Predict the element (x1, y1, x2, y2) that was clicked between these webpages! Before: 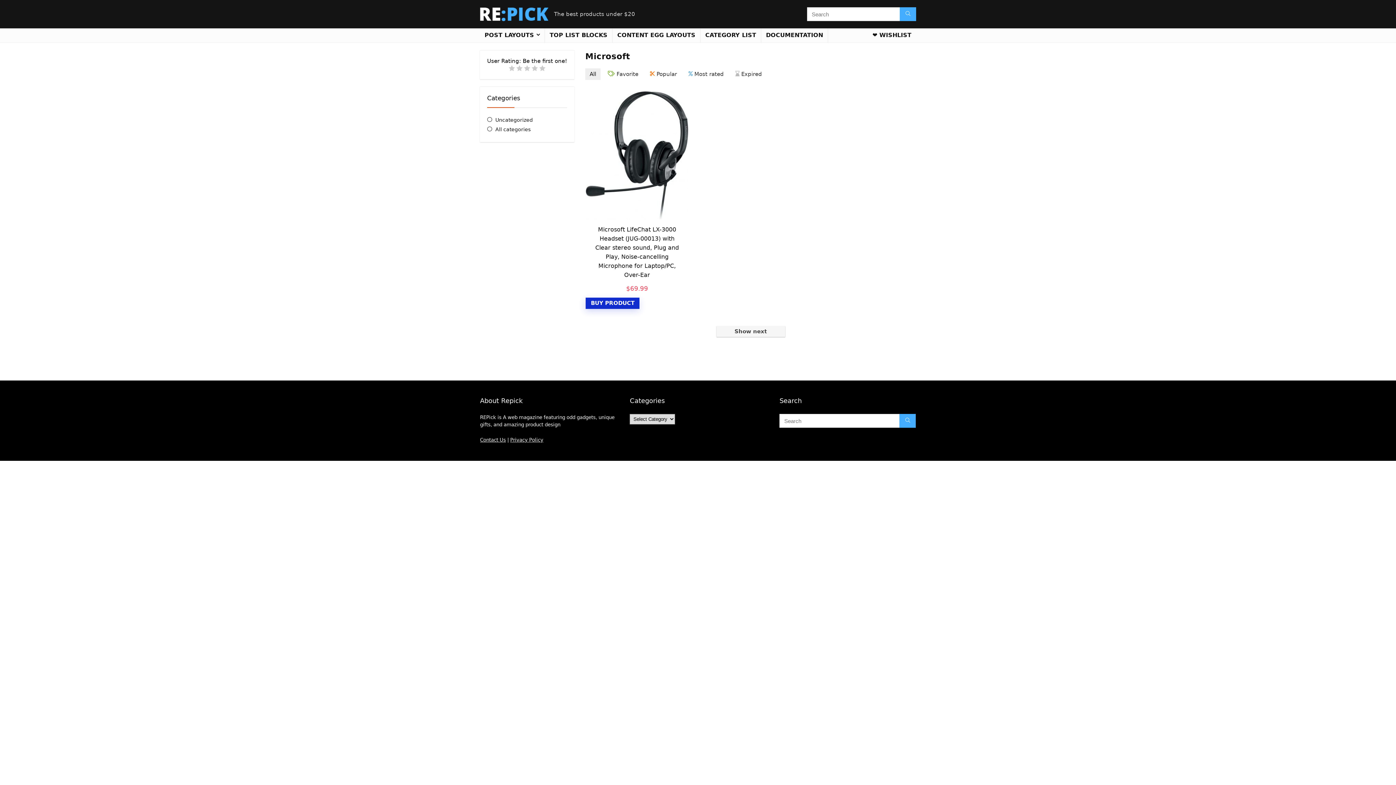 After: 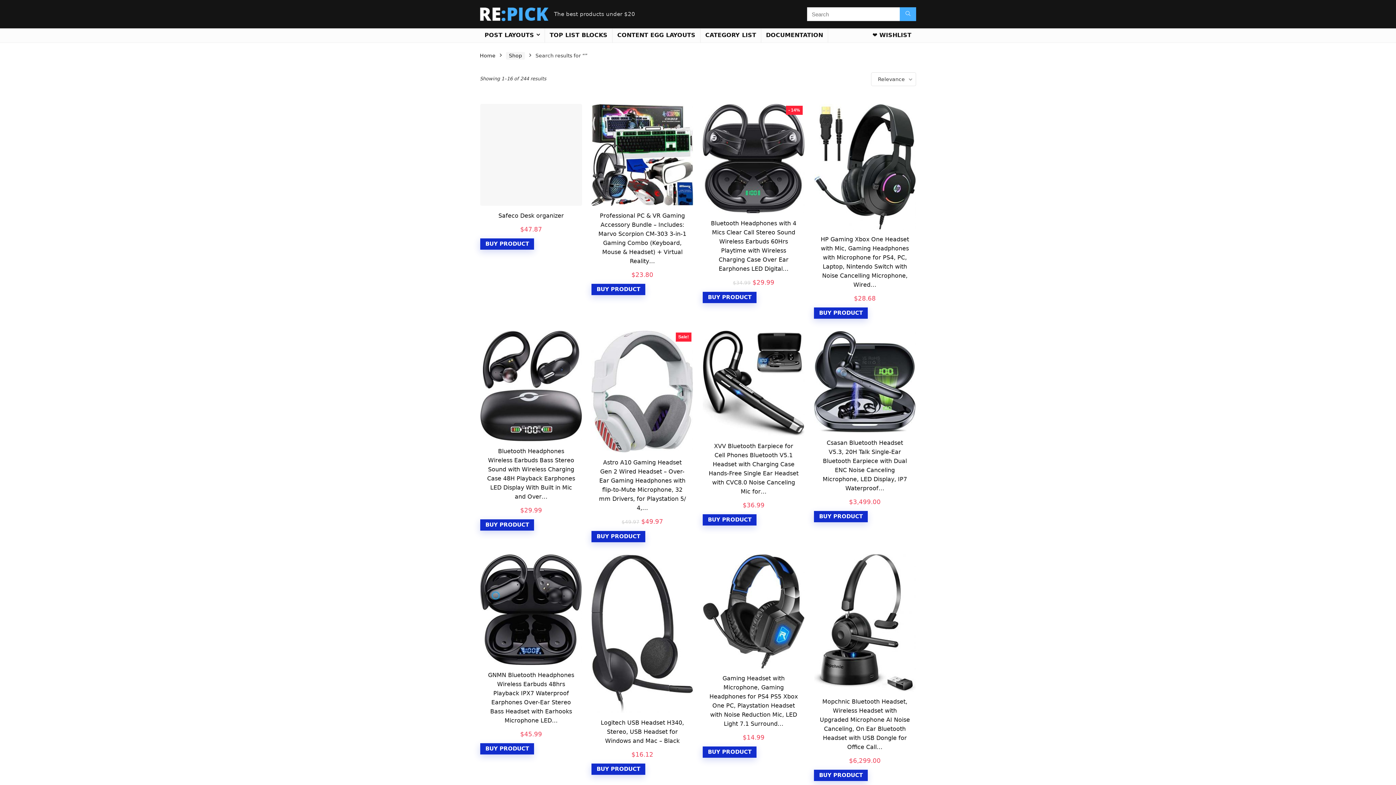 Action: label: Search bbox: (900, 7, 916, 21)